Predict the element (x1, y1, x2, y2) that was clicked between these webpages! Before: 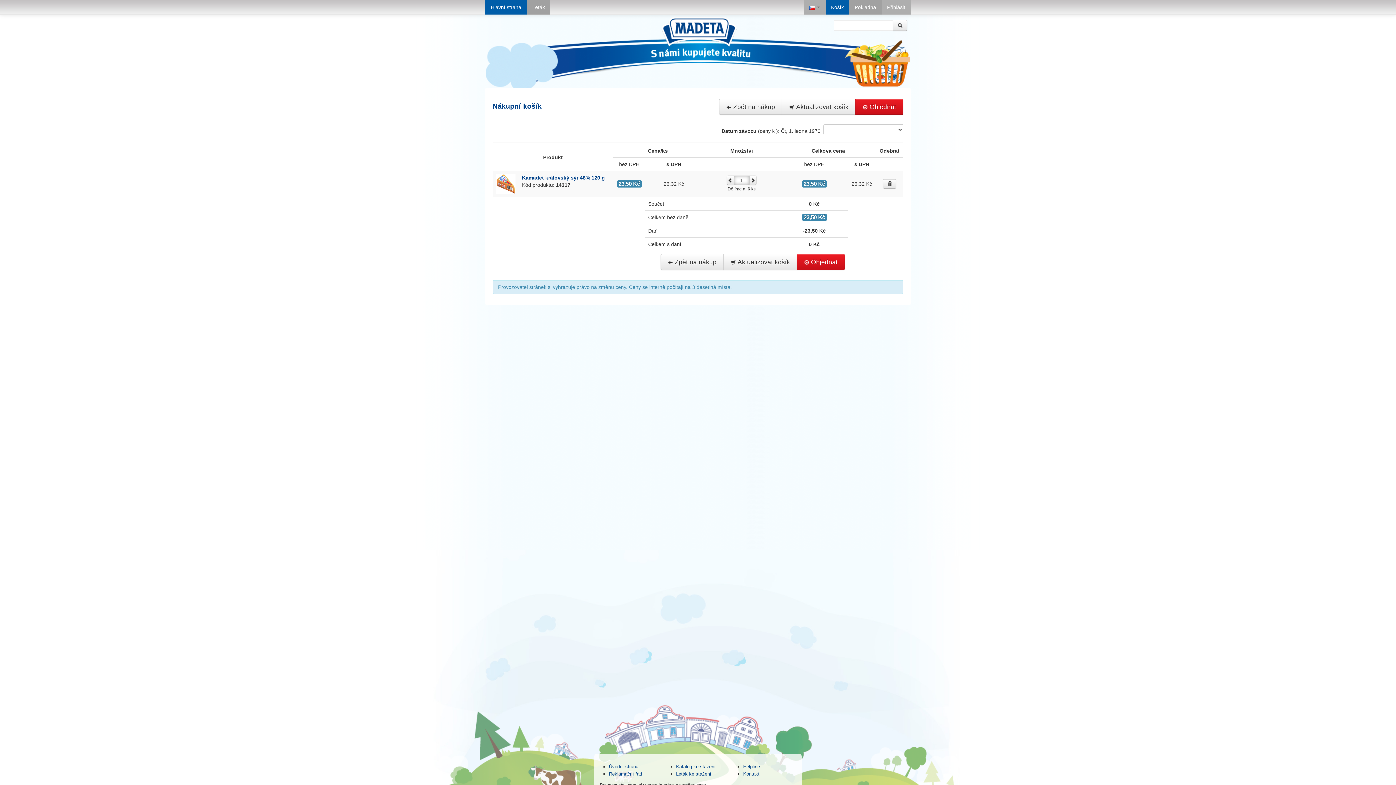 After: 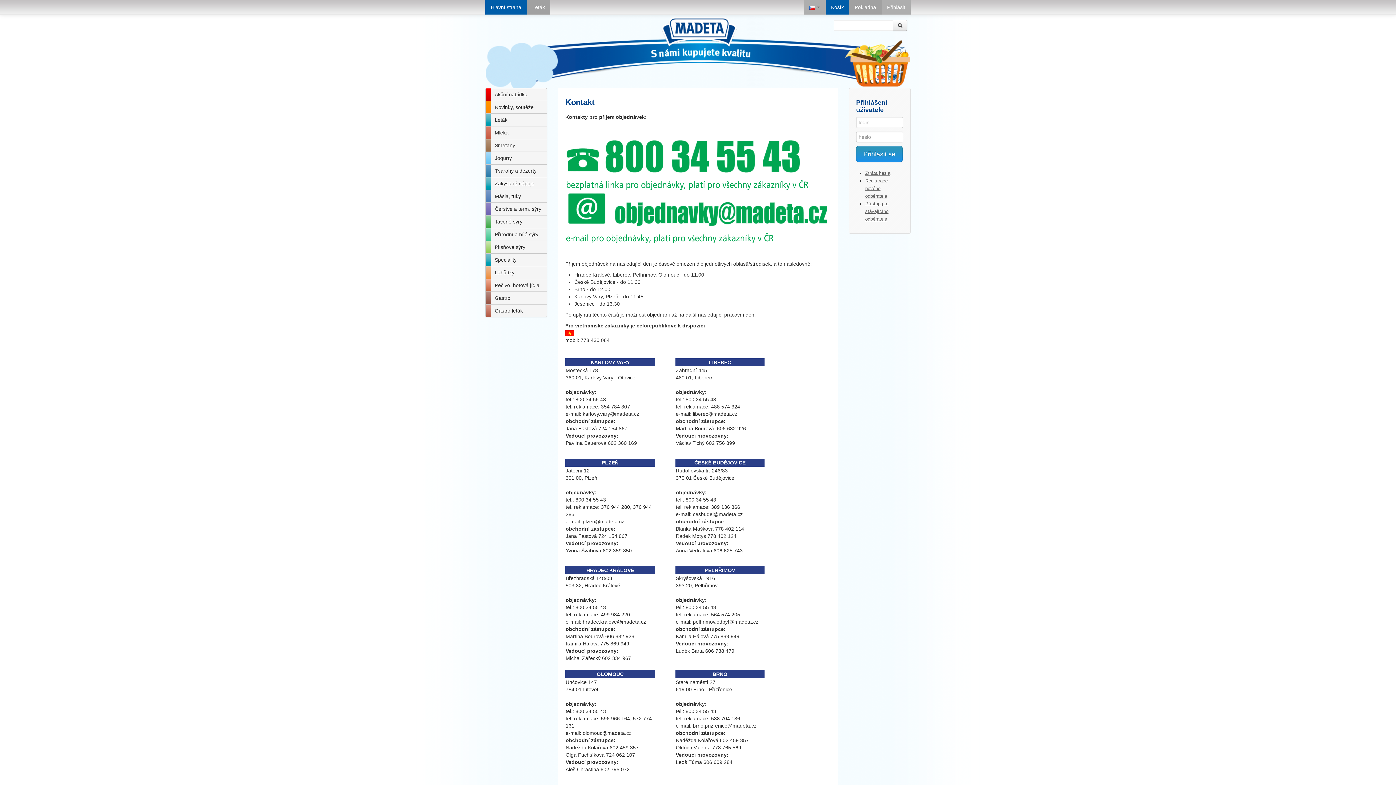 Action: bbox: (743, 771, 759, 777) label: Kontakt